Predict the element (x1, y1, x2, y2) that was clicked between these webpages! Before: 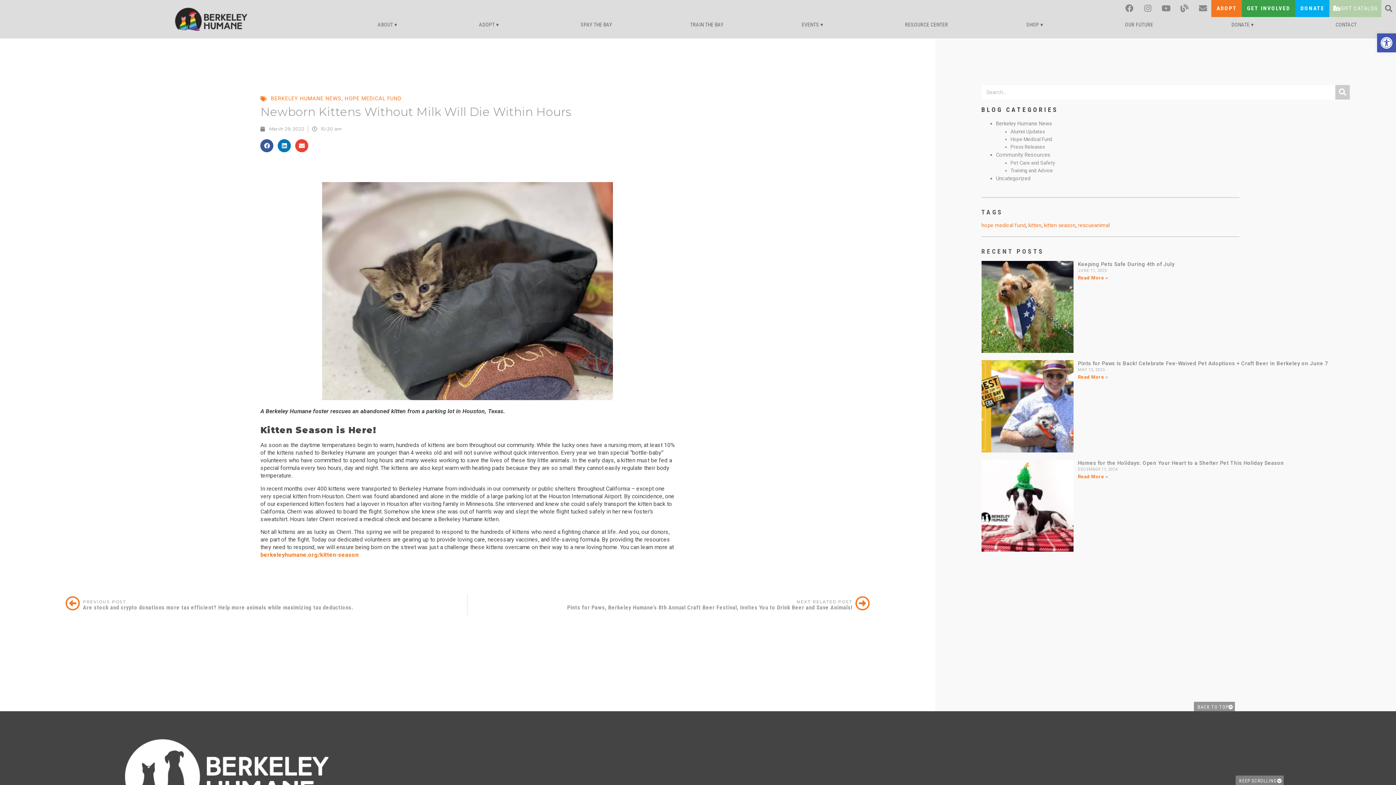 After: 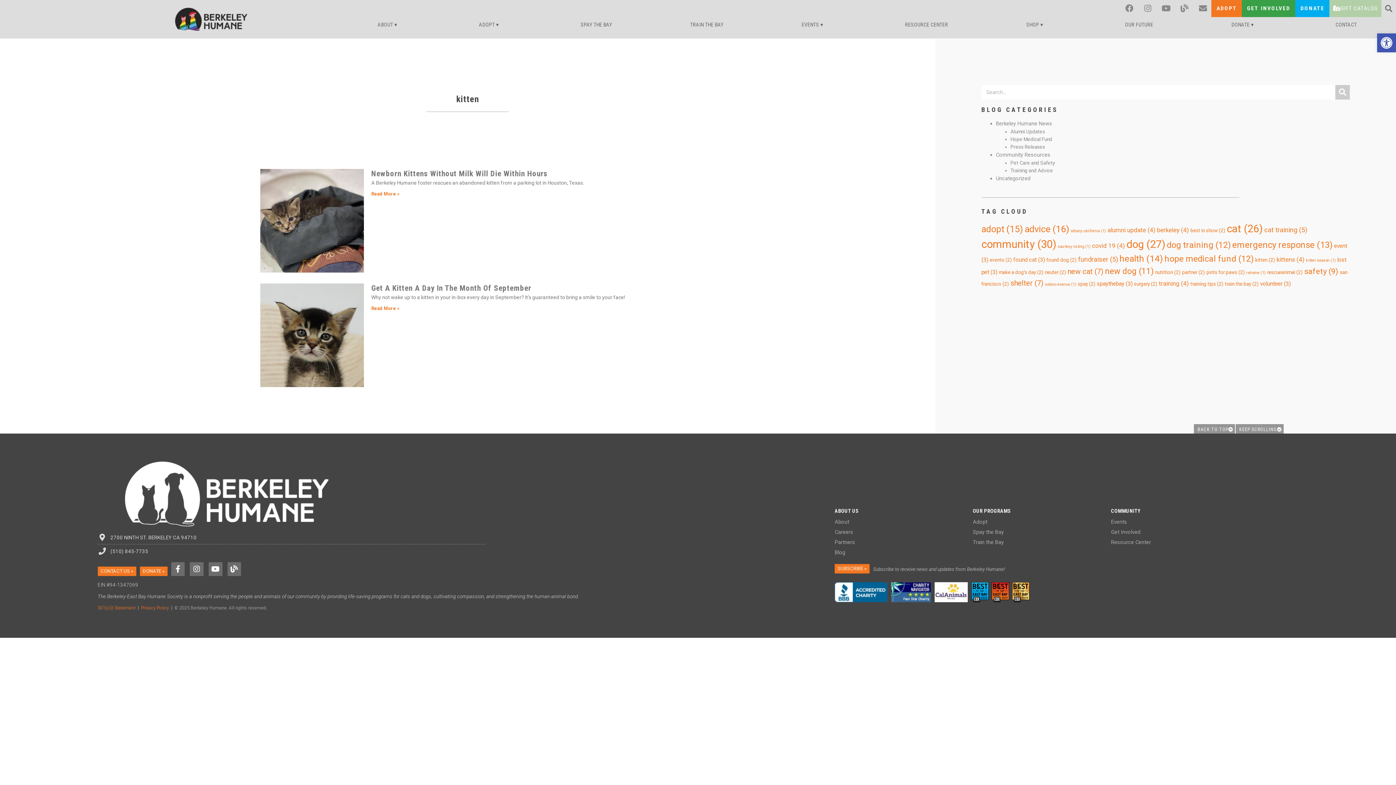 Action: bbox: (1028, 222, 1041, 228) label: kitten